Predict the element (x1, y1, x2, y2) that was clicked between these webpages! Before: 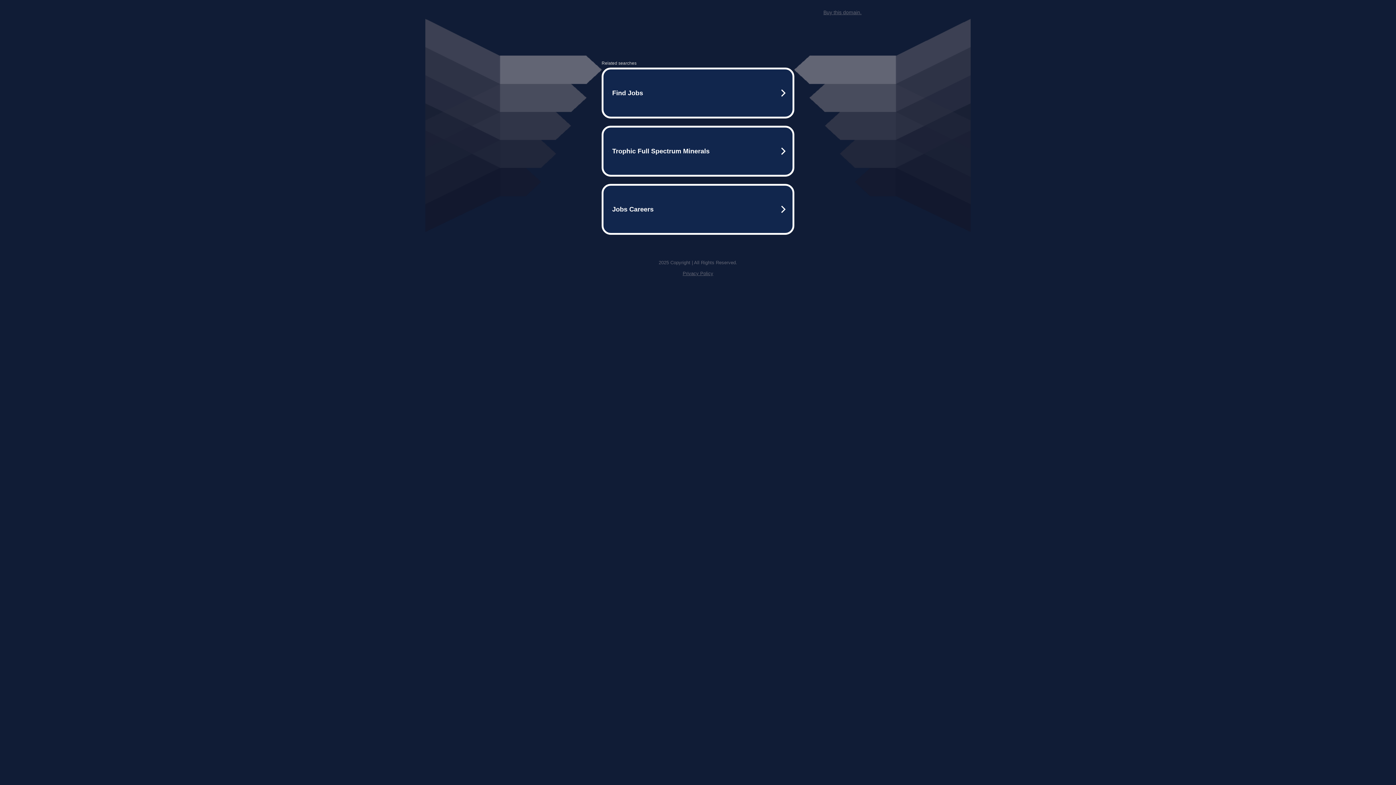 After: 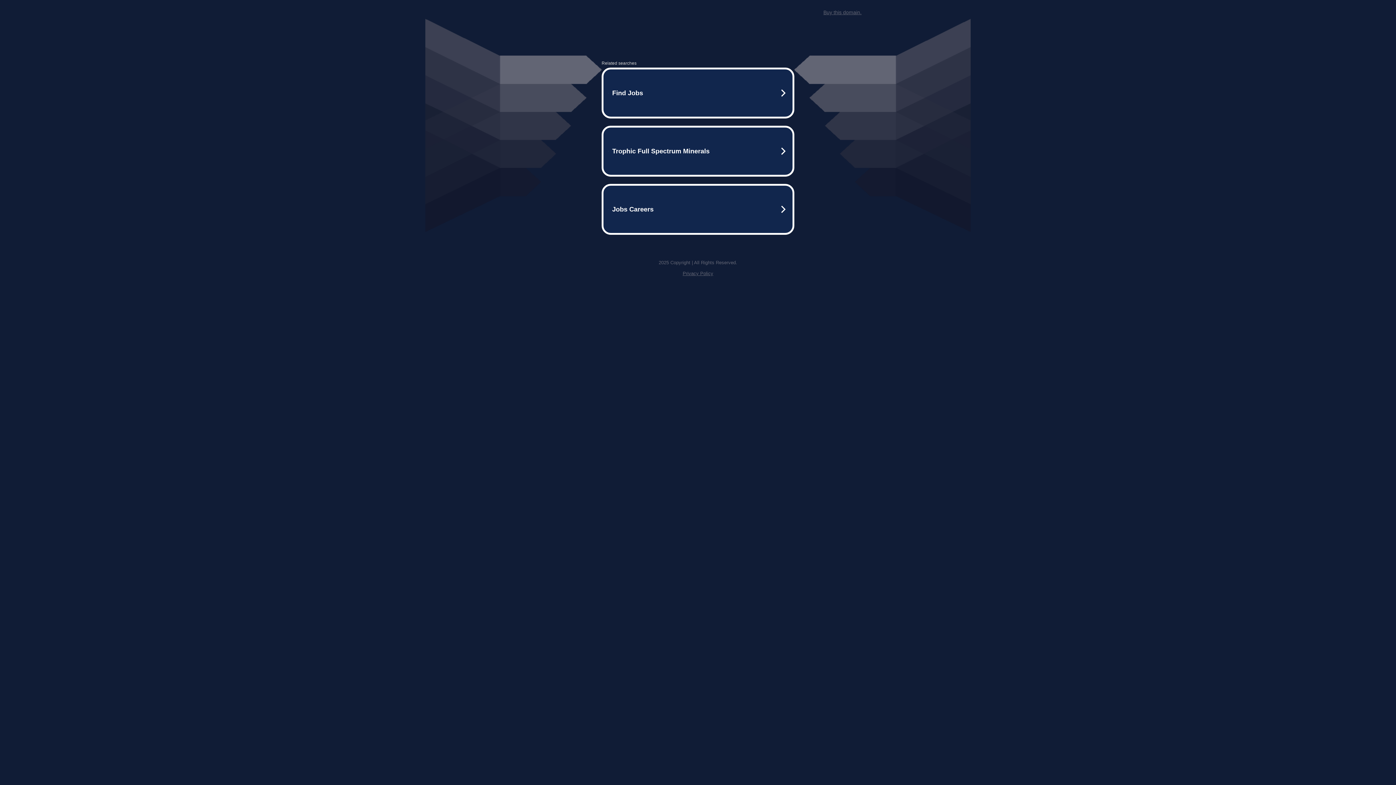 Action: label: Buy this domain. bbox: (823, 9, 861, 15)